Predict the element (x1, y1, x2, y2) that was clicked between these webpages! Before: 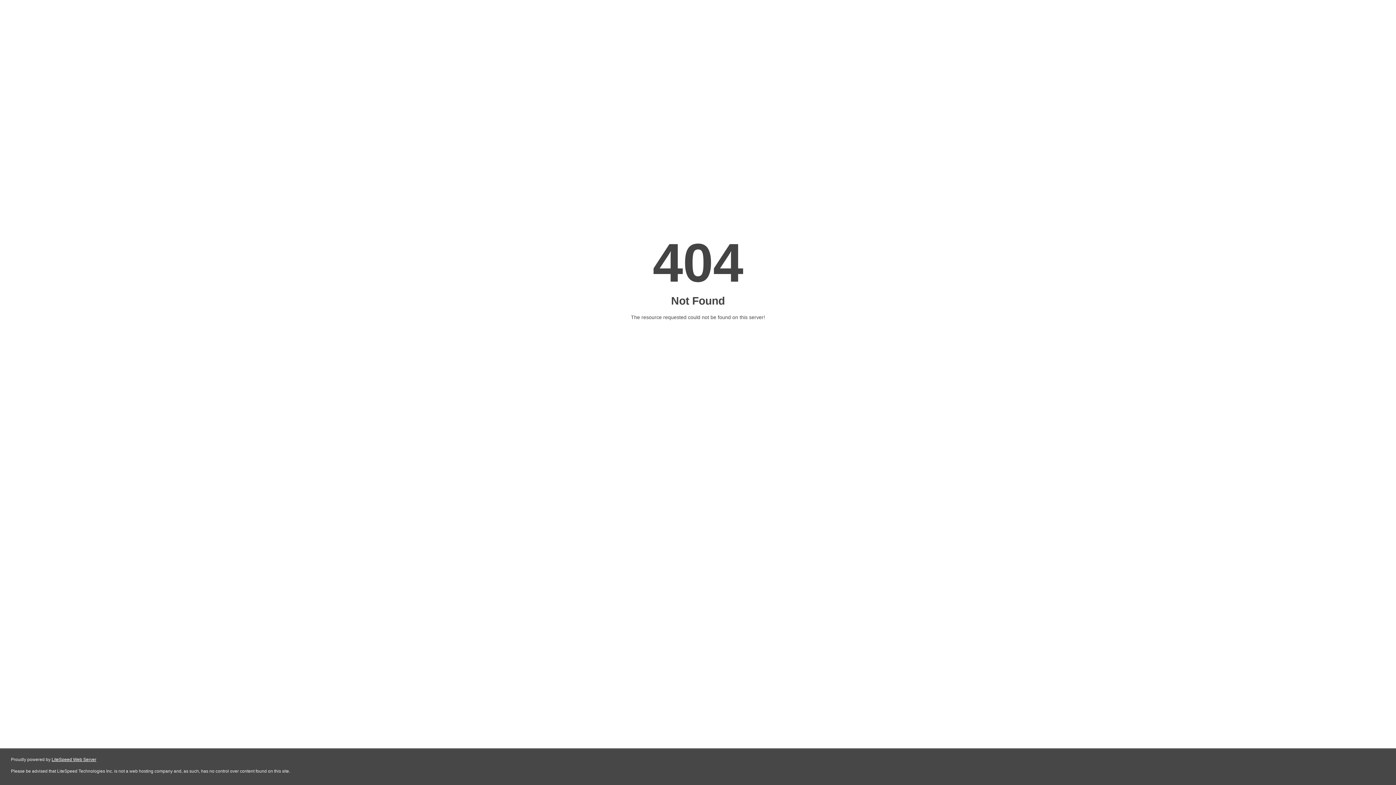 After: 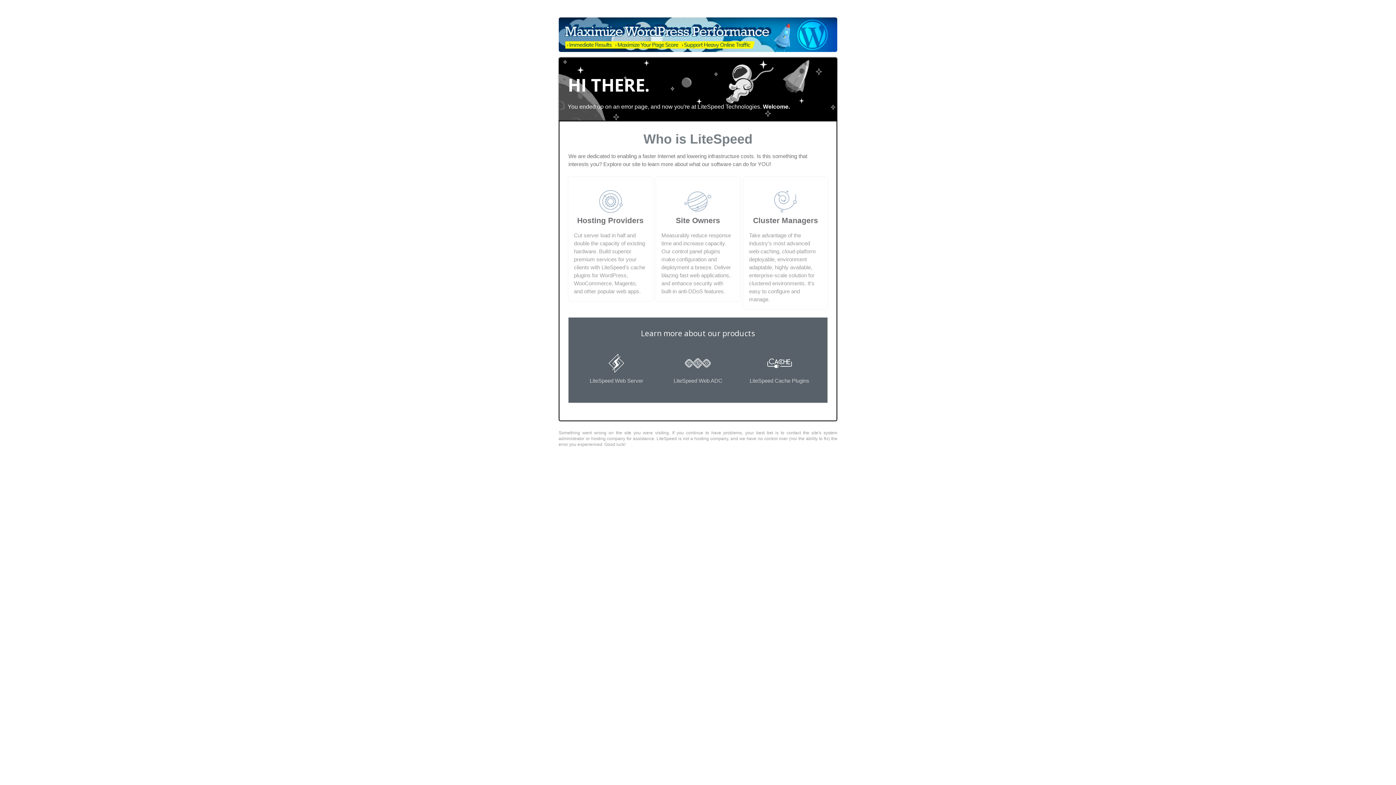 Action: bbox: (51, 757, 96, 762) label: LiteSpeed Web Server